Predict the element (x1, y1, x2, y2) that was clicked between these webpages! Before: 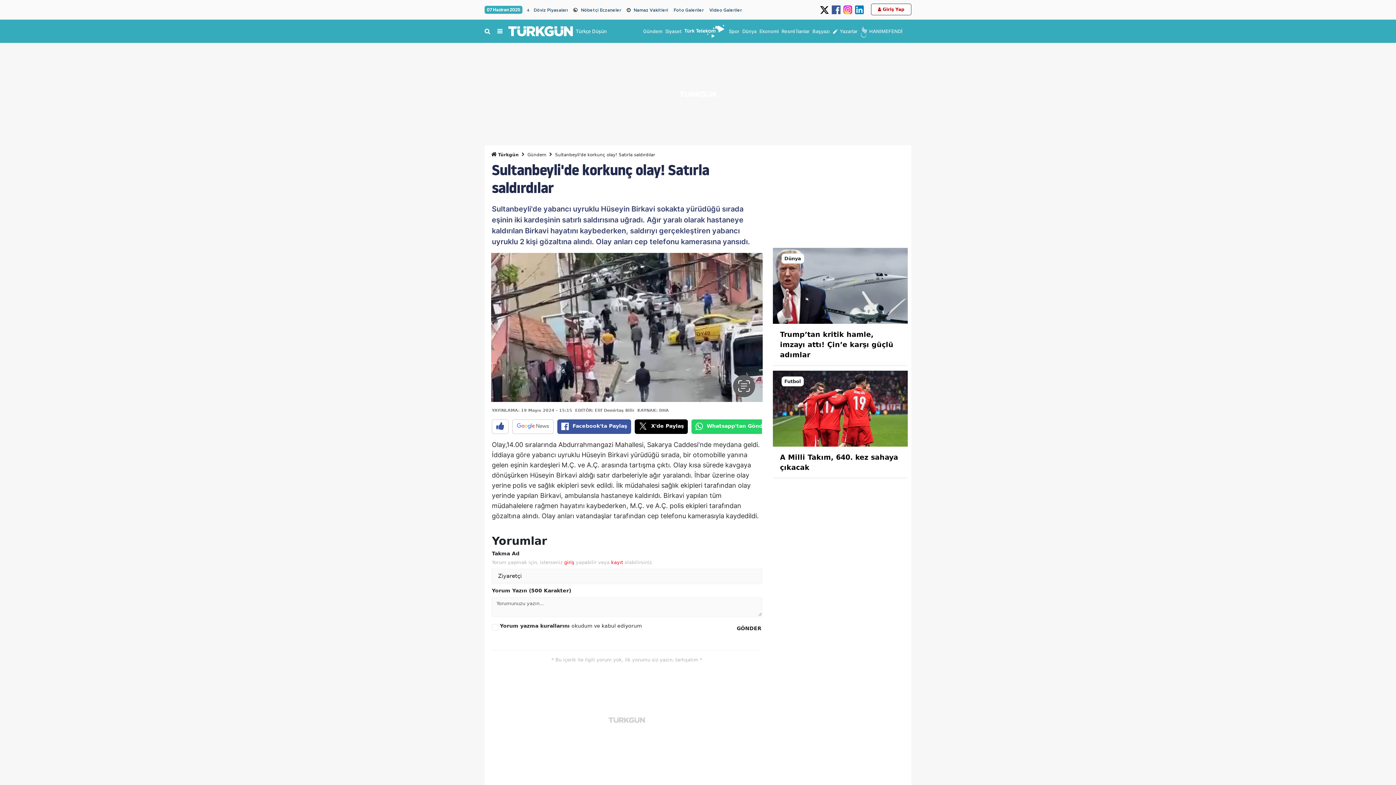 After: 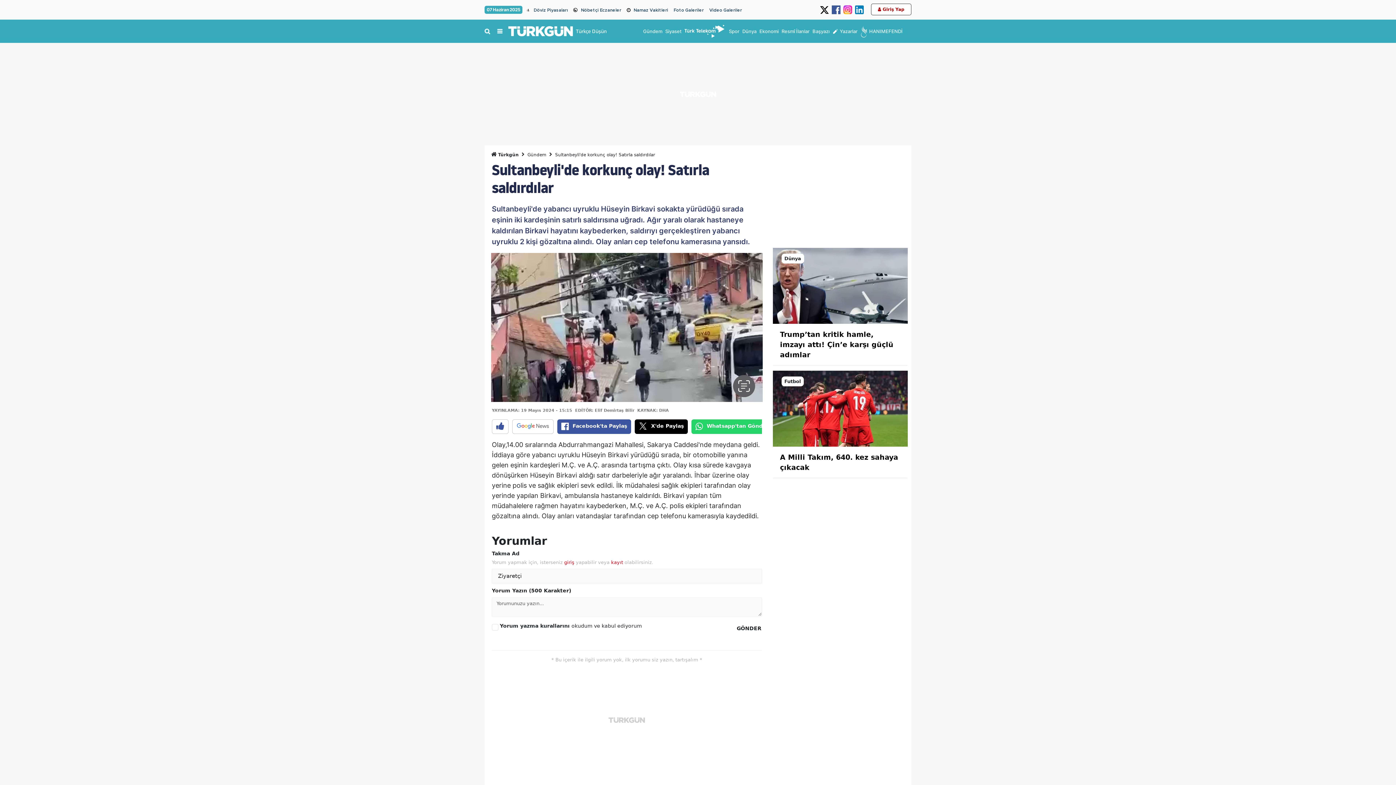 Action: bbox: (855, 6, 864, 13)